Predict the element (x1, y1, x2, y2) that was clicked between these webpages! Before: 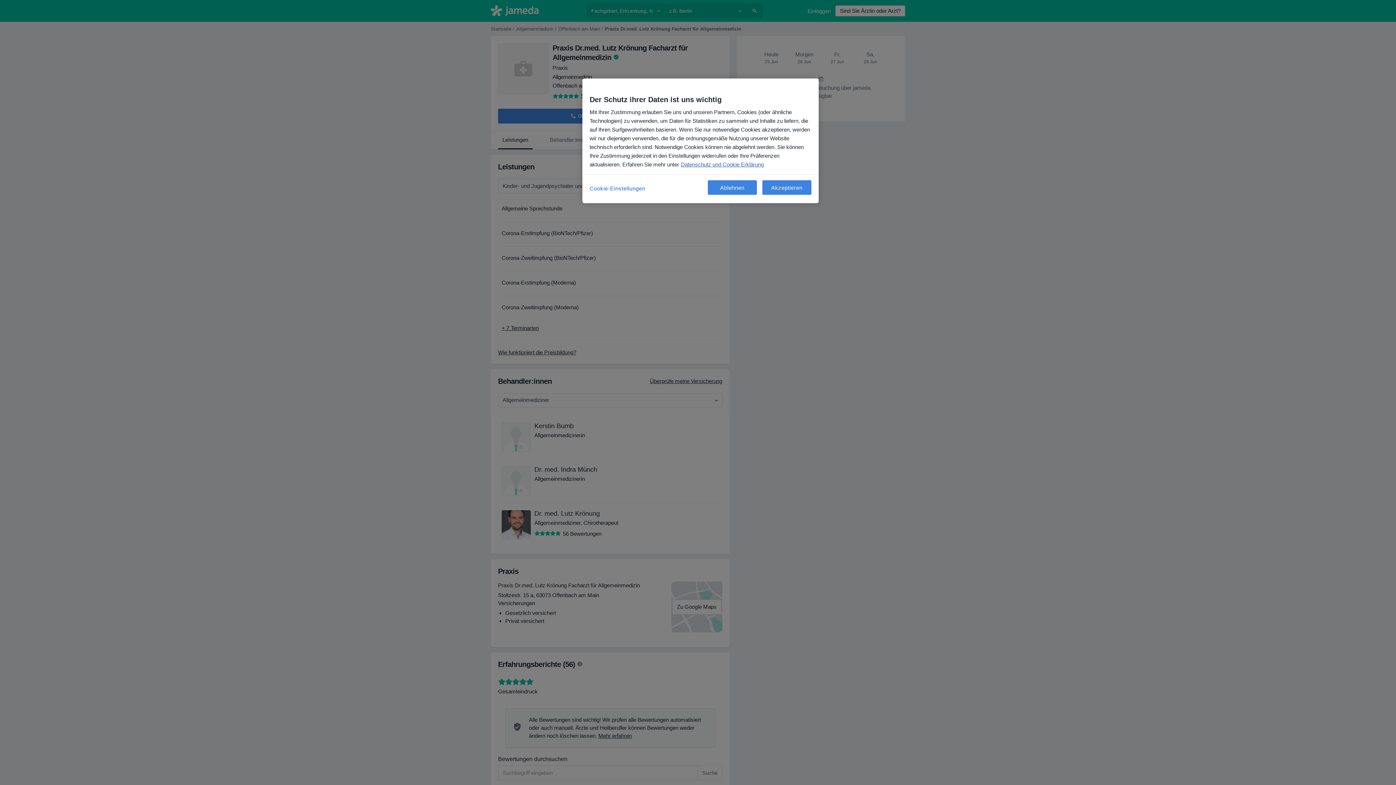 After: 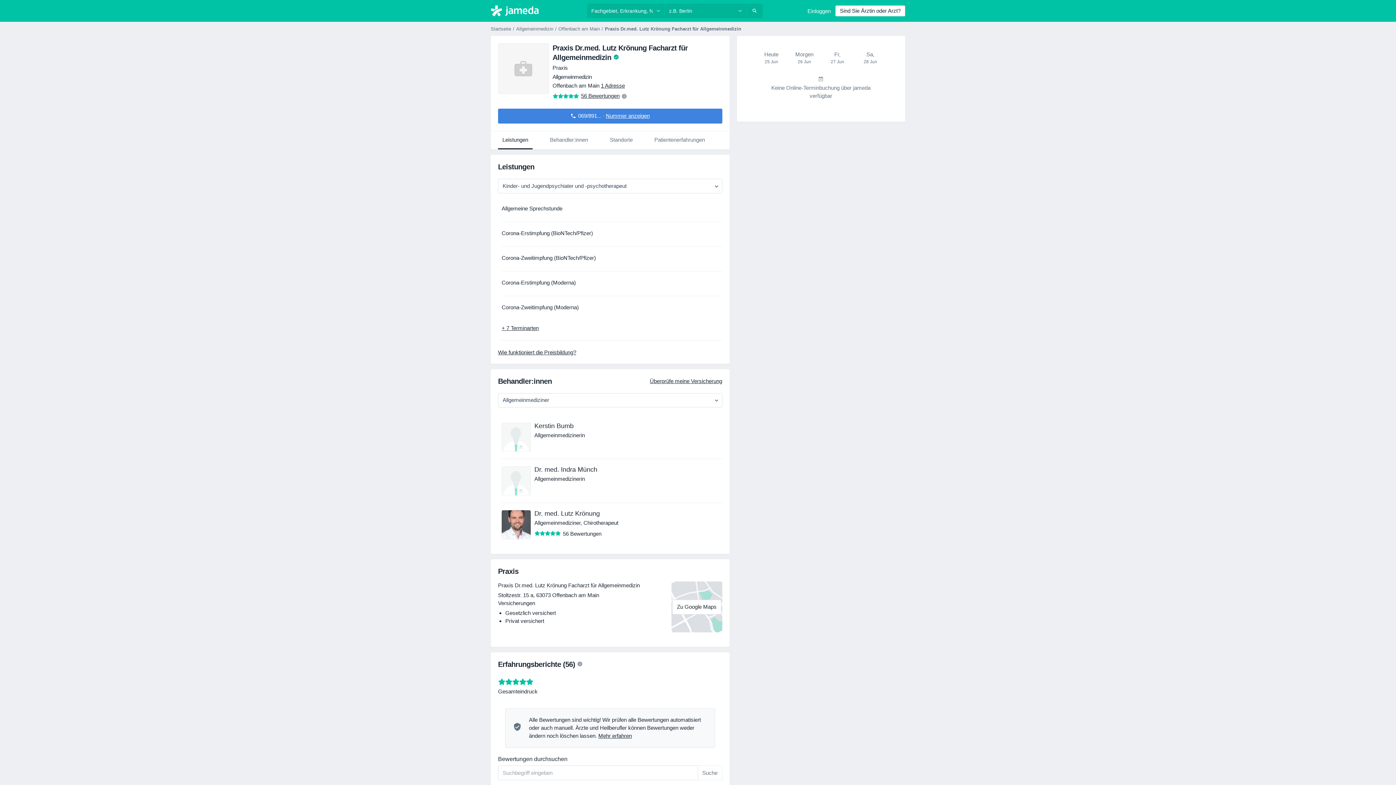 Action: bbox: (708, 180, 757, 194) label: Ablehnen